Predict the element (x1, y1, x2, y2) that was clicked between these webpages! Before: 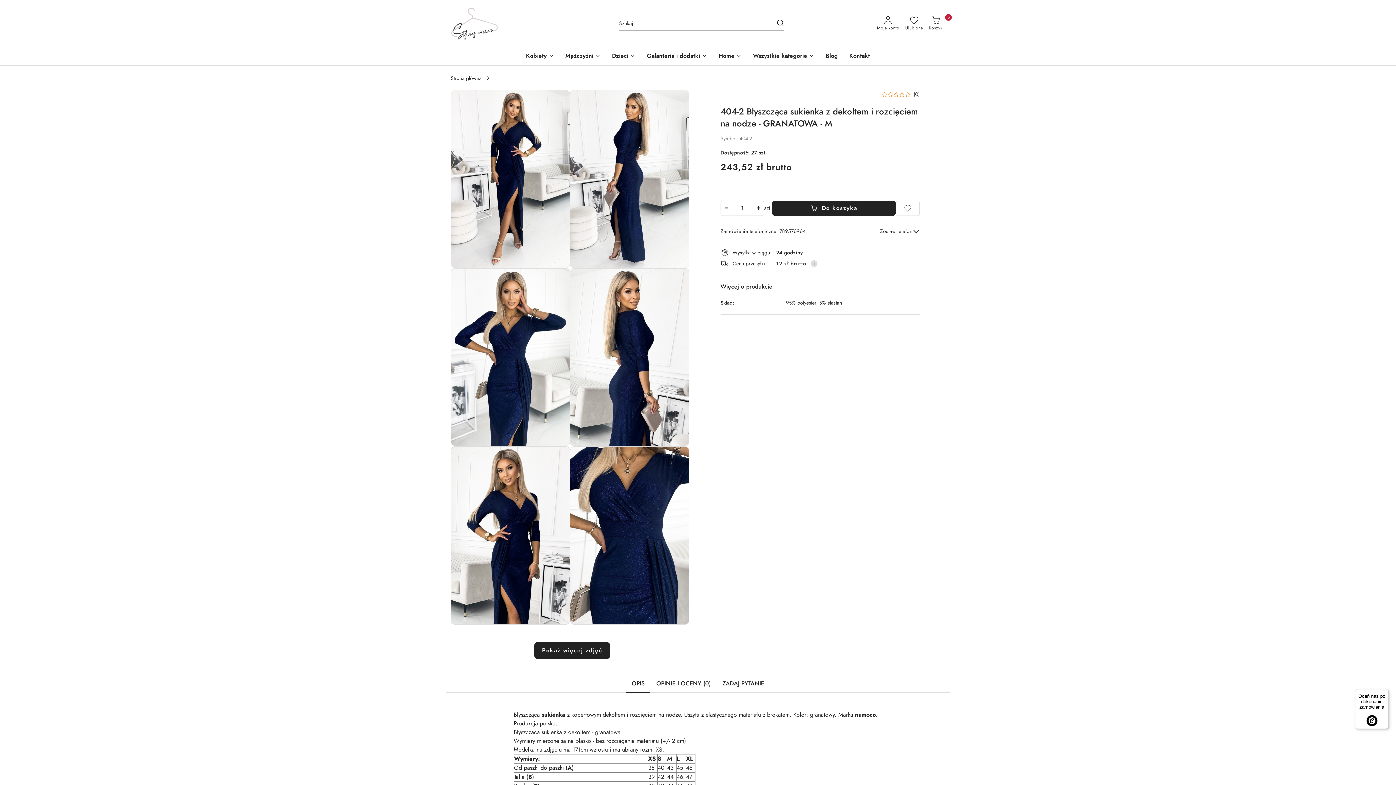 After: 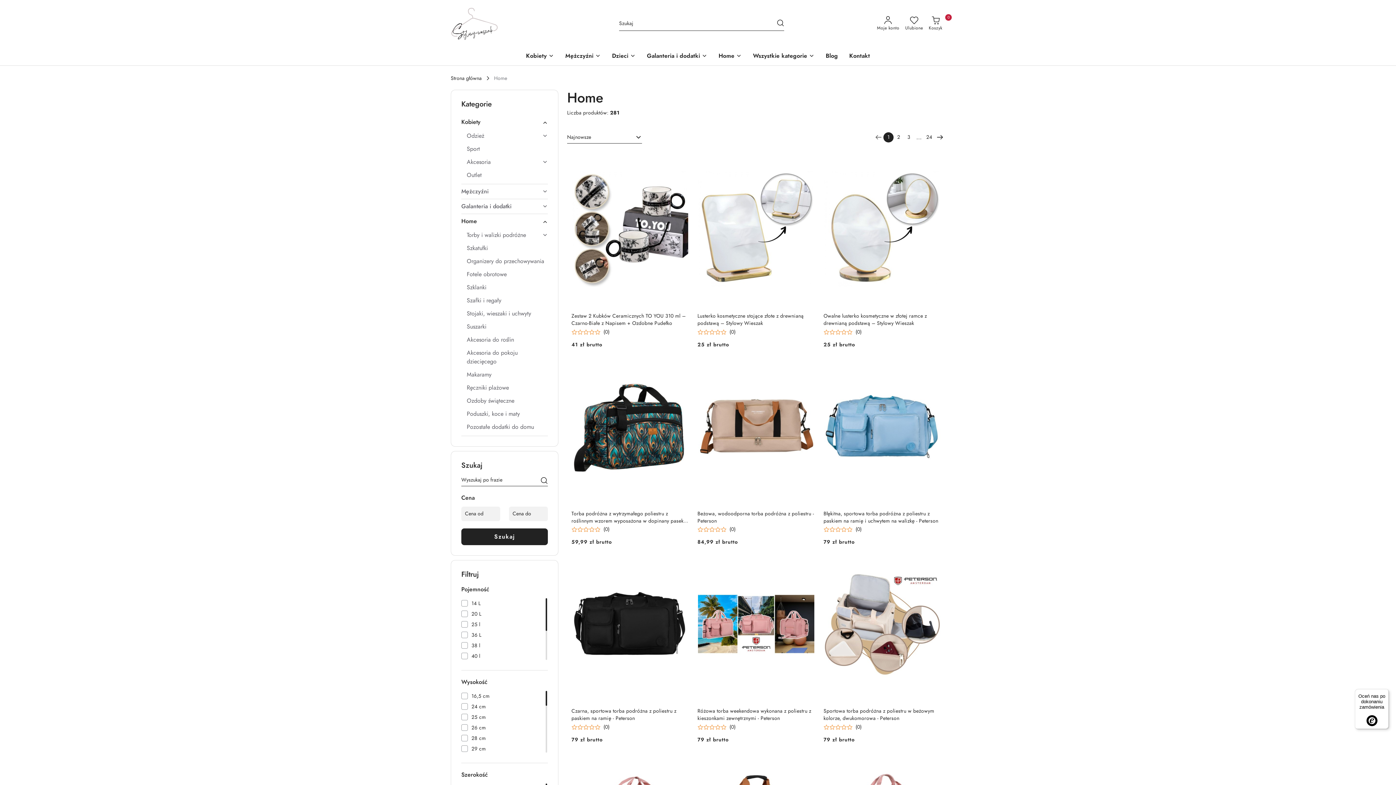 Action: bbox: (715, 47, 744, 65) label: Home